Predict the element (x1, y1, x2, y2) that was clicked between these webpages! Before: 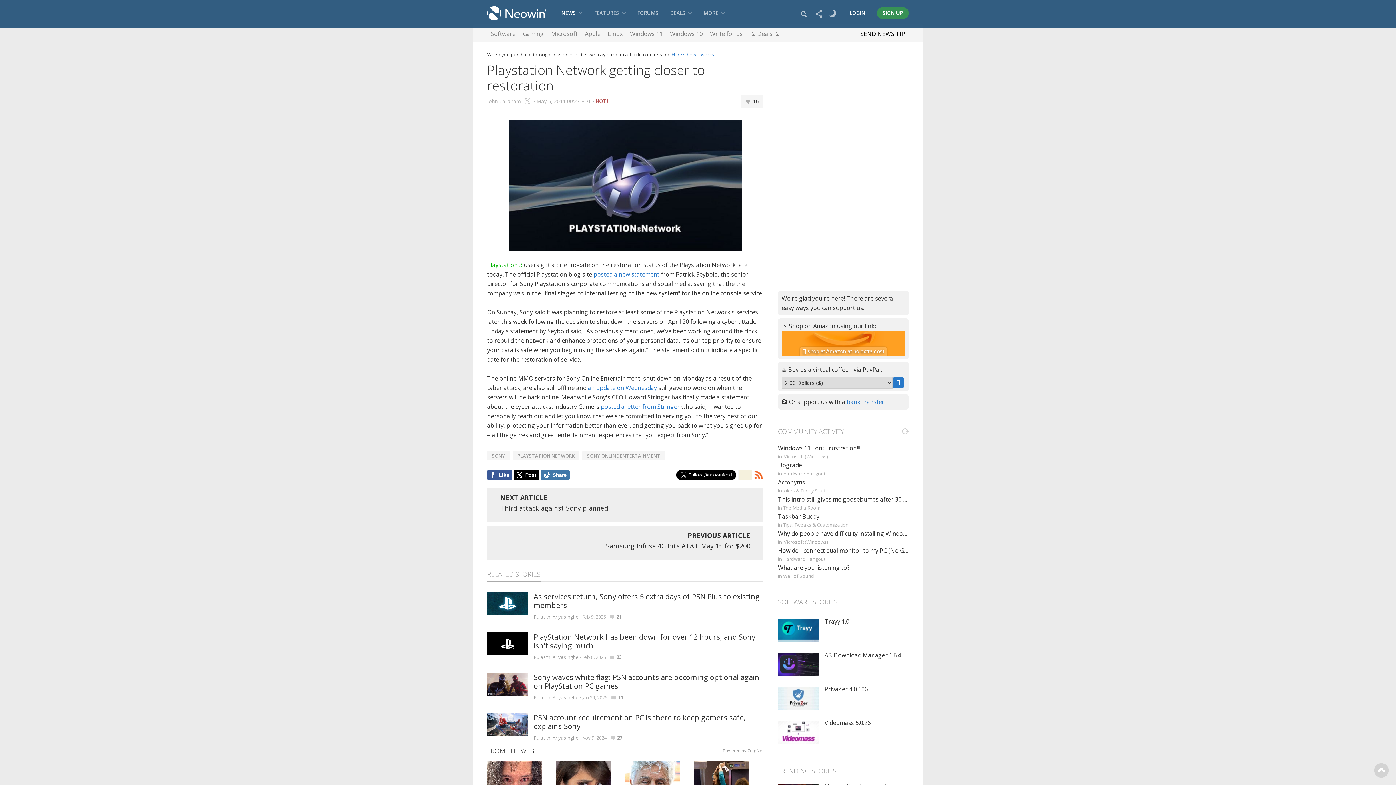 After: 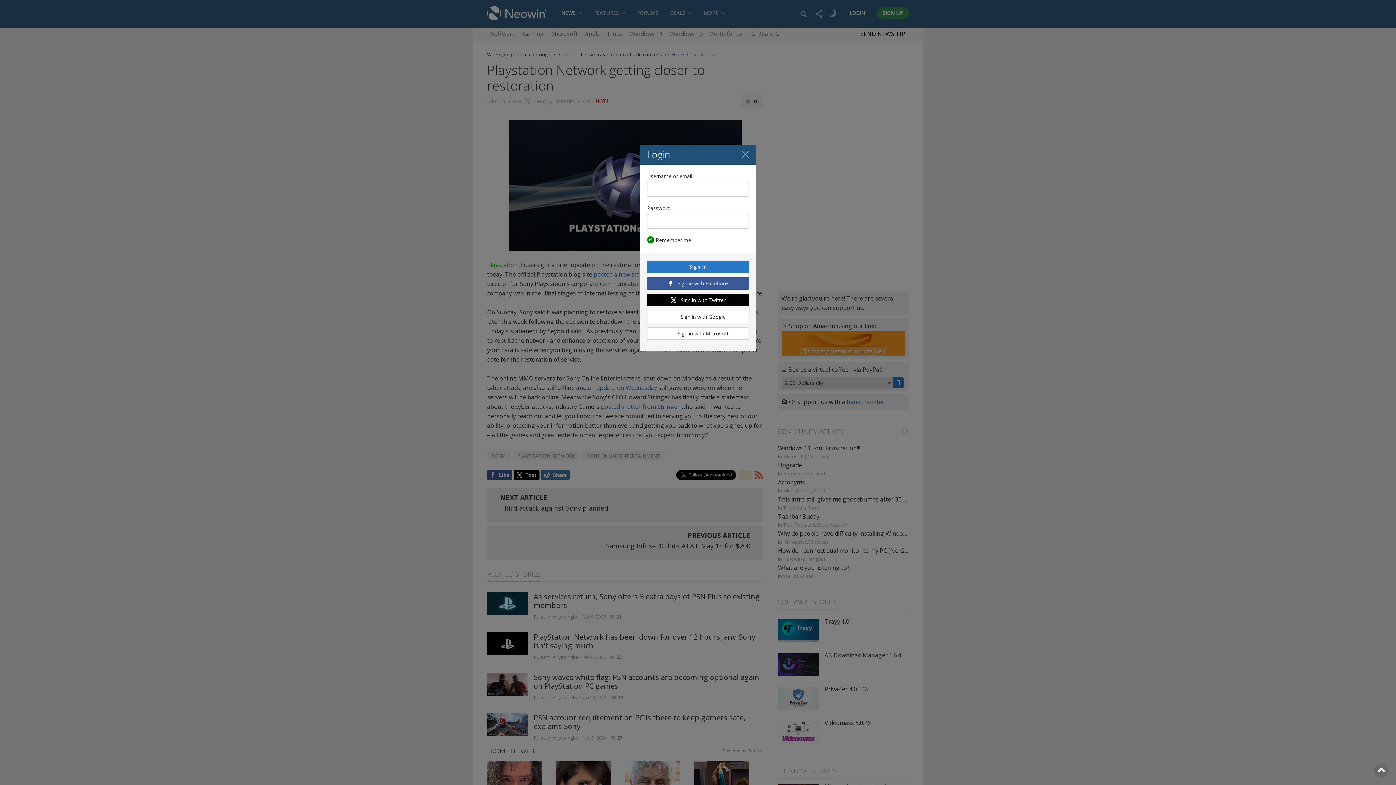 Action: bbox: (844, 7, 871, 18) label: LOGIN